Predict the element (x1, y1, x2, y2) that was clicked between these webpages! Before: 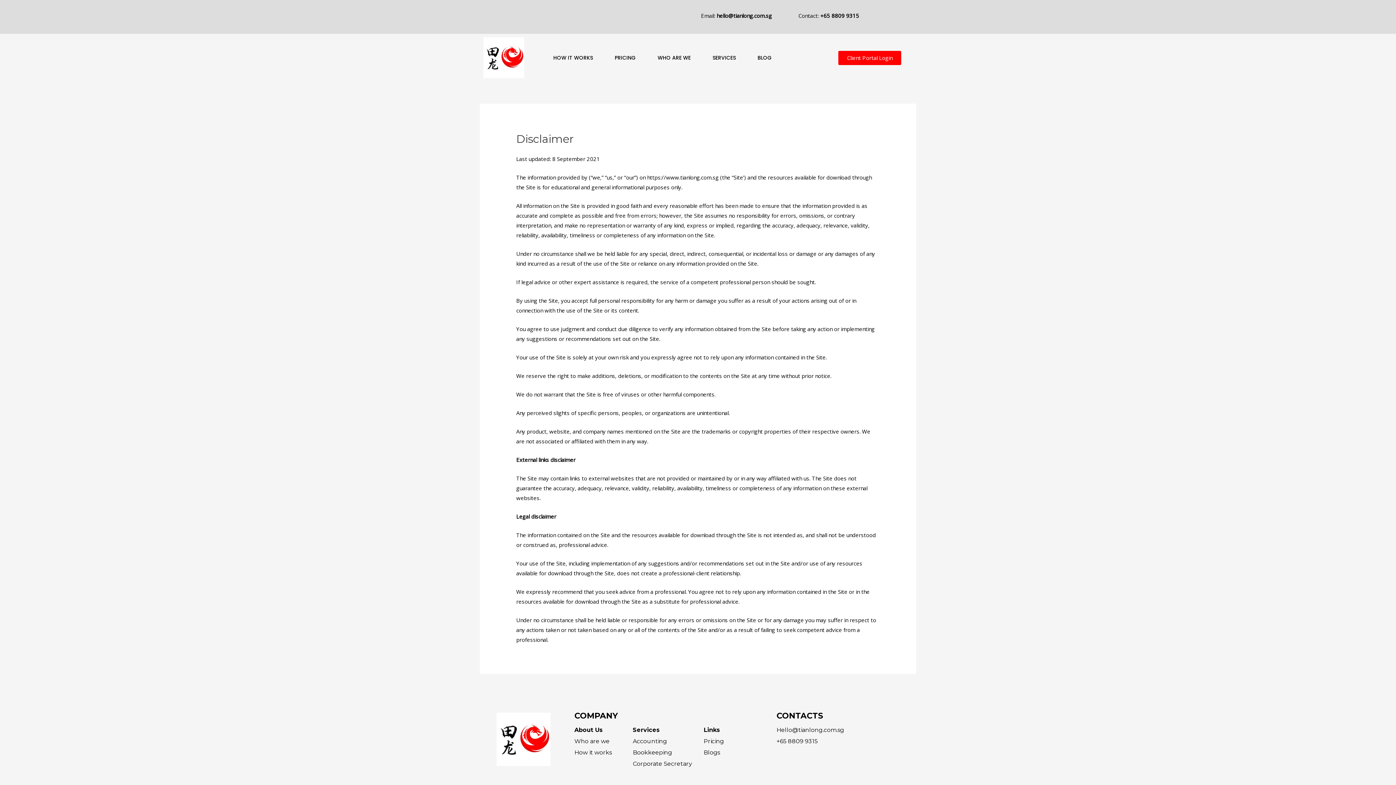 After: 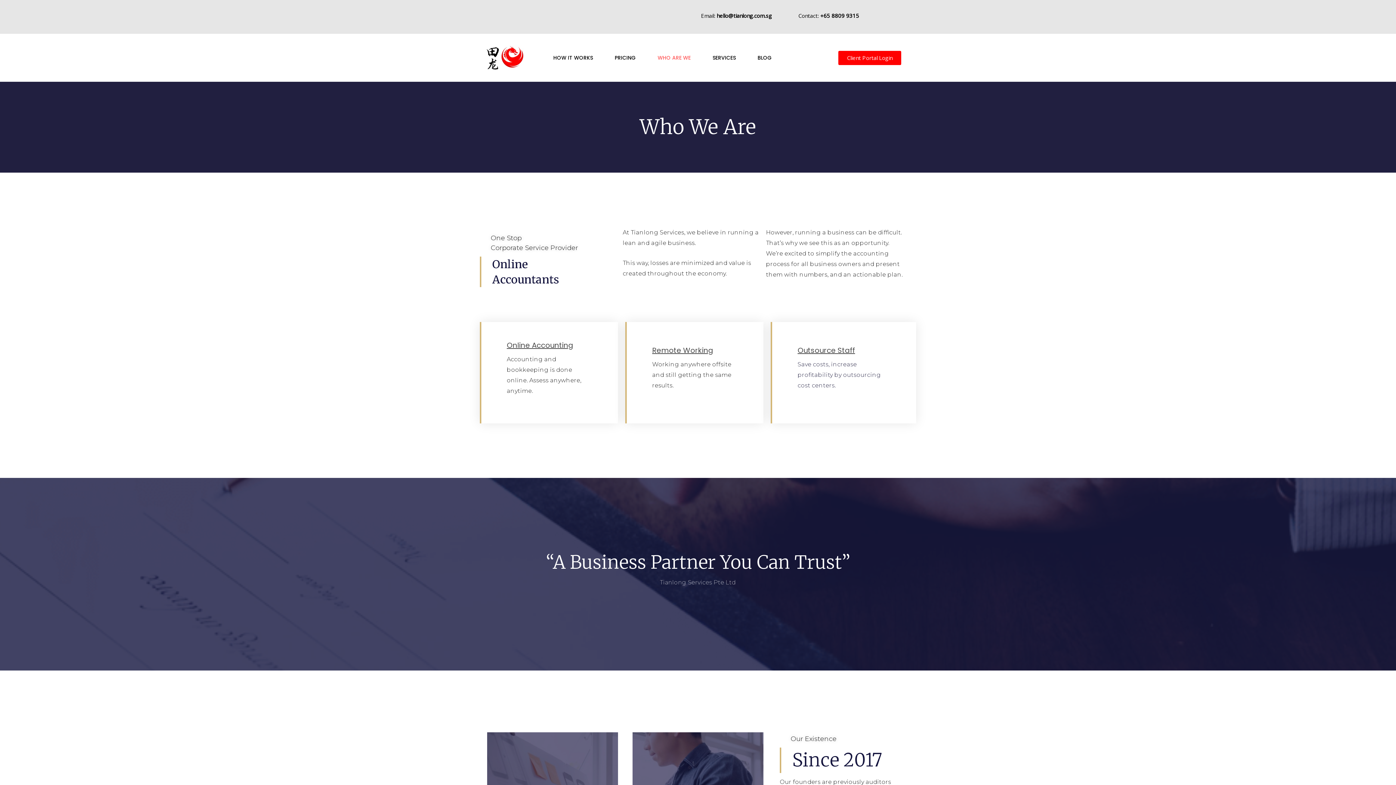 Action: label: WHO ARE WE bbox: (646, 52, 701, 63)